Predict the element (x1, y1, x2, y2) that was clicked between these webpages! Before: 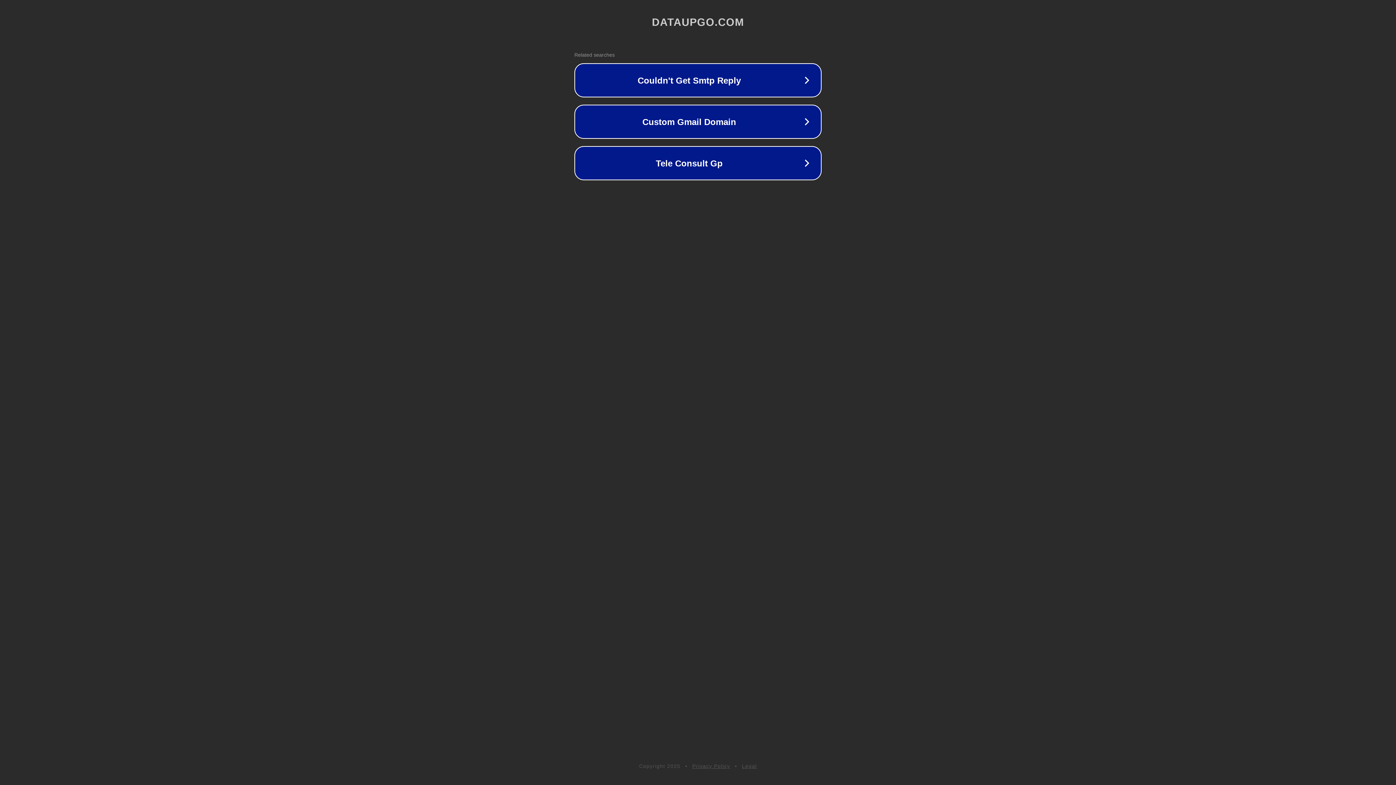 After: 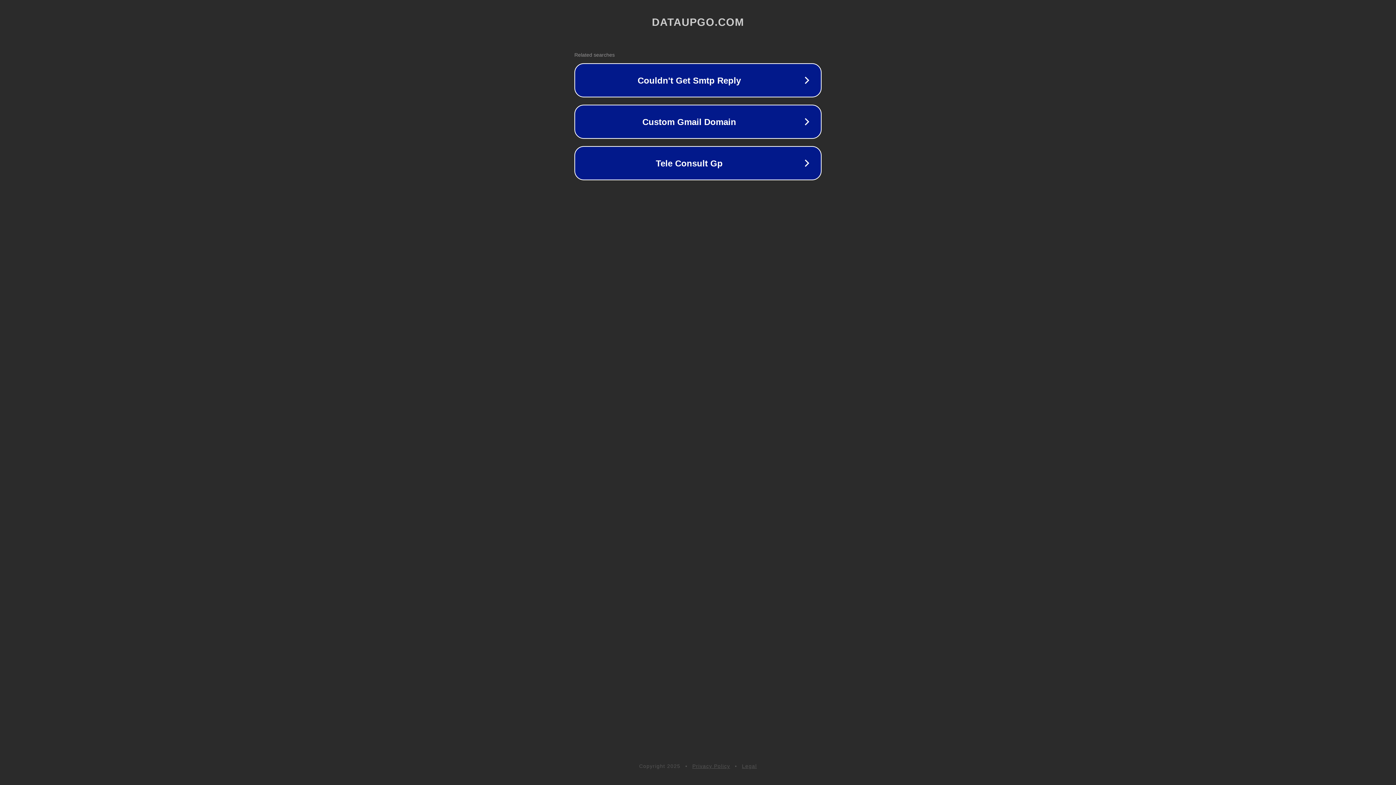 Action: label: Legal bbox: (742, 763, 757, 769)